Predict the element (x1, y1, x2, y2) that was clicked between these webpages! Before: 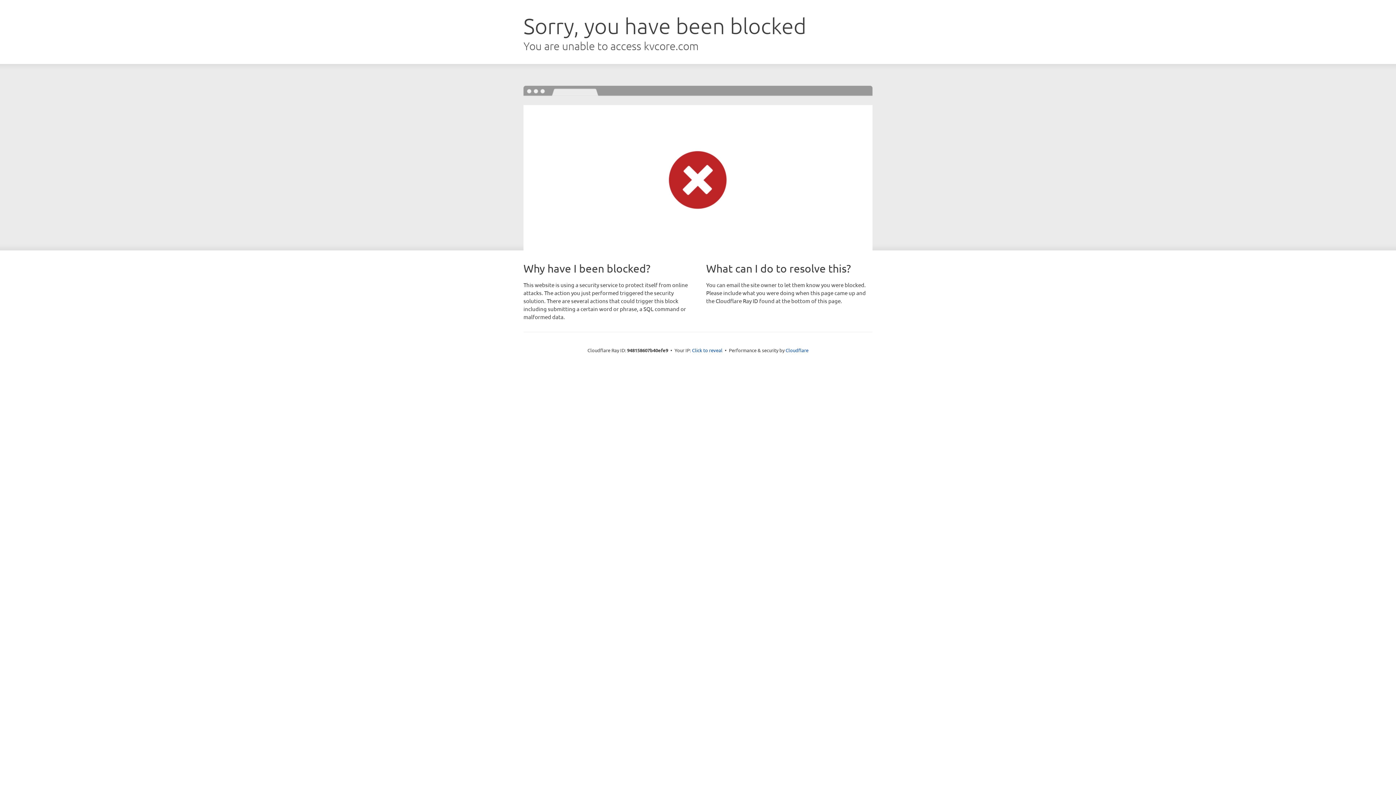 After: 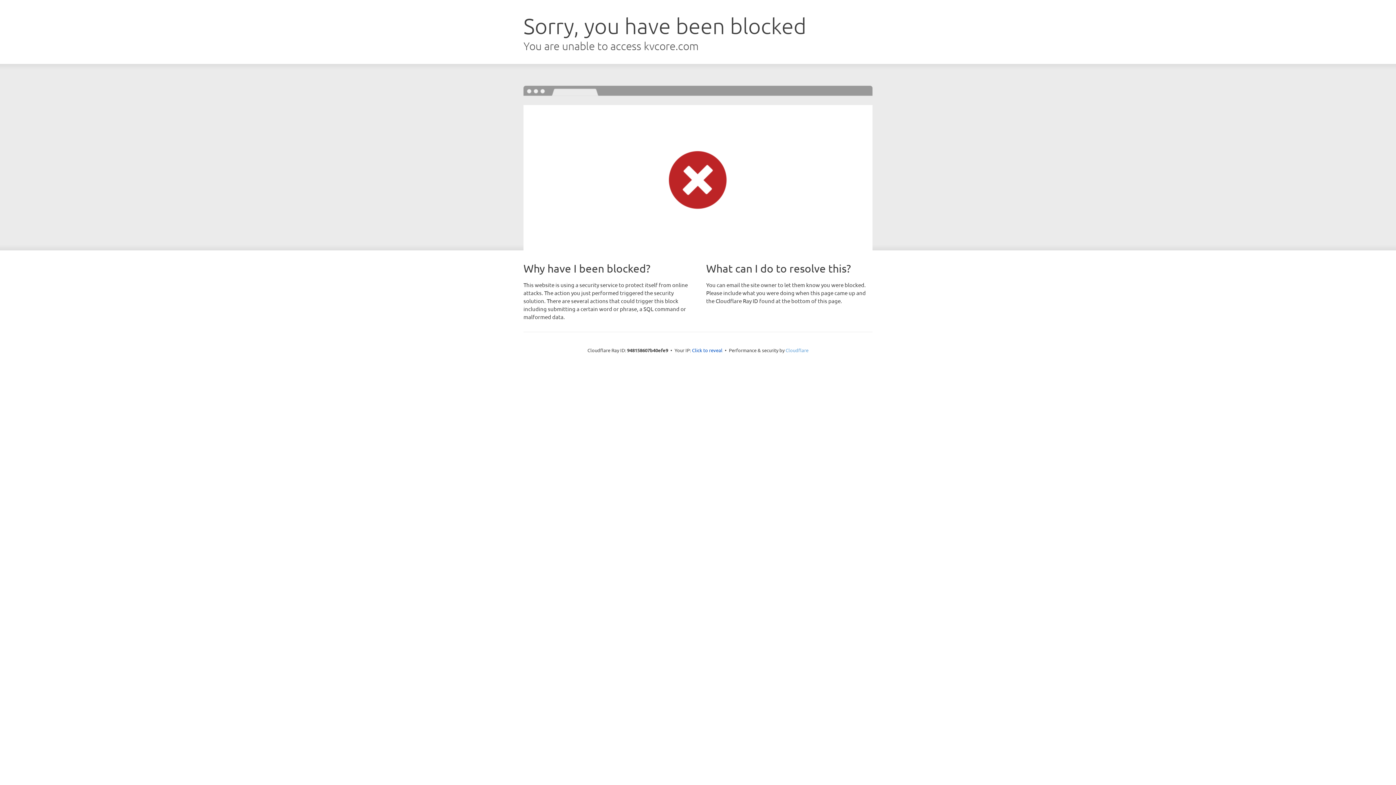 Action: bbox: (785, 347, 808, 353) label: Cloudflare